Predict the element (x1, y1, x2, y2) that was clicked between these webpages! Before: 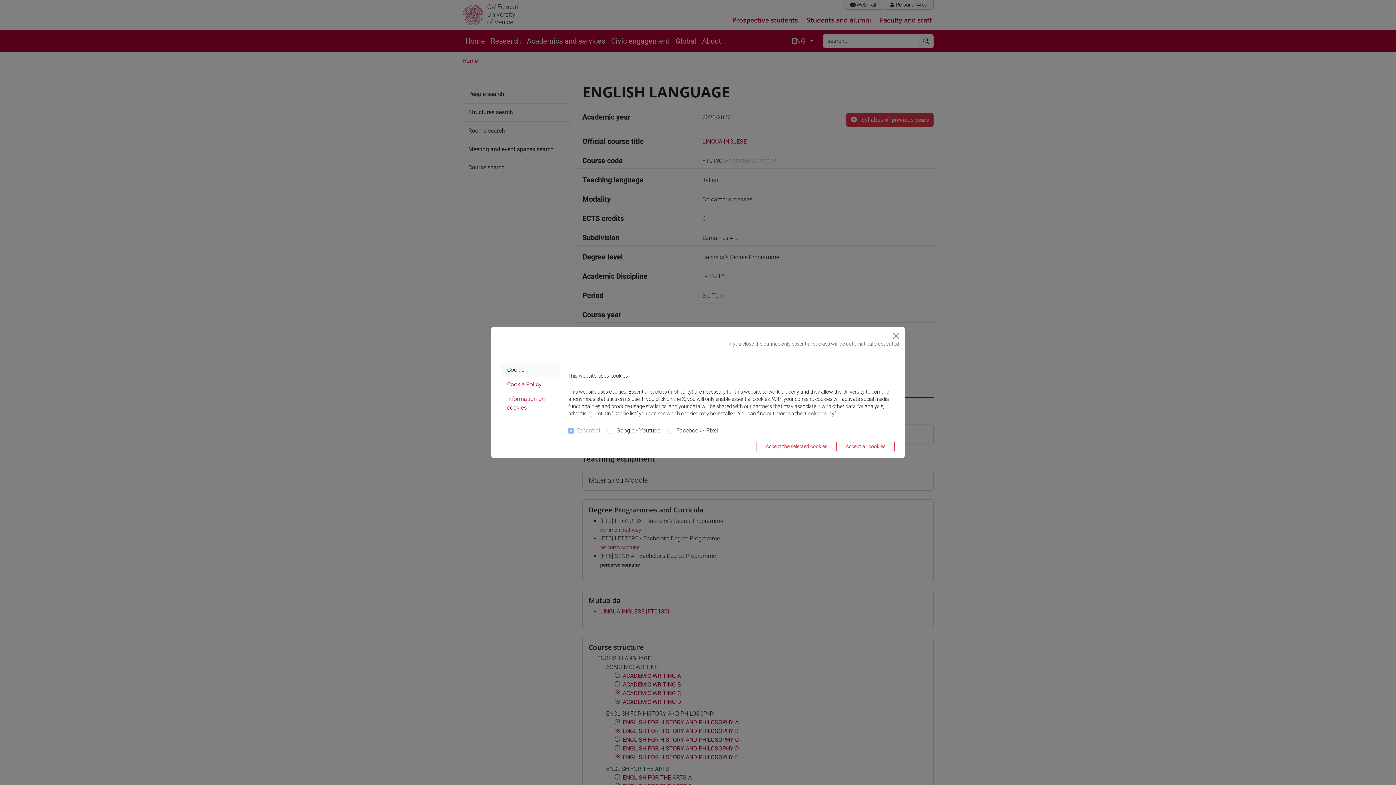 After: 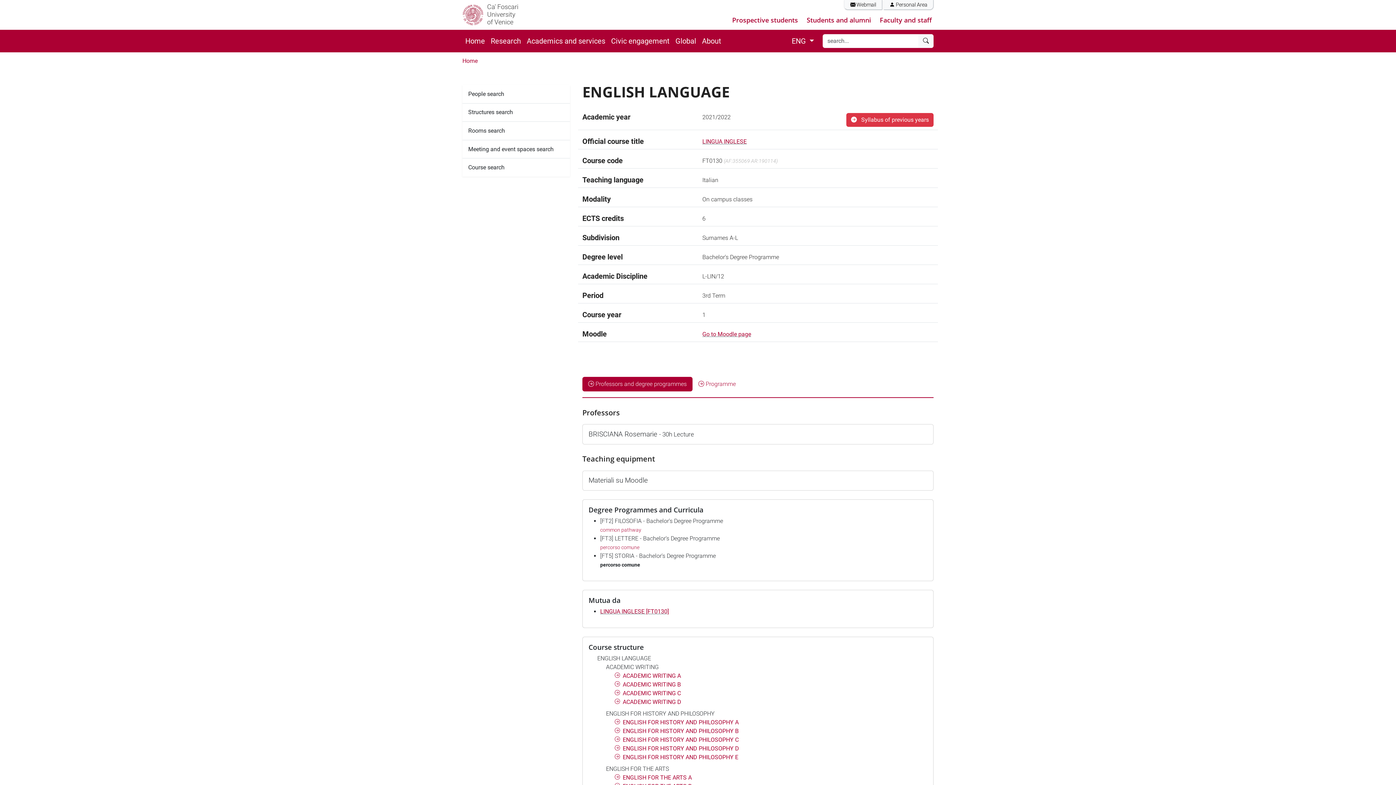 Action: label: Accept the selected cookies bbox: (756, 441, 836, 452)